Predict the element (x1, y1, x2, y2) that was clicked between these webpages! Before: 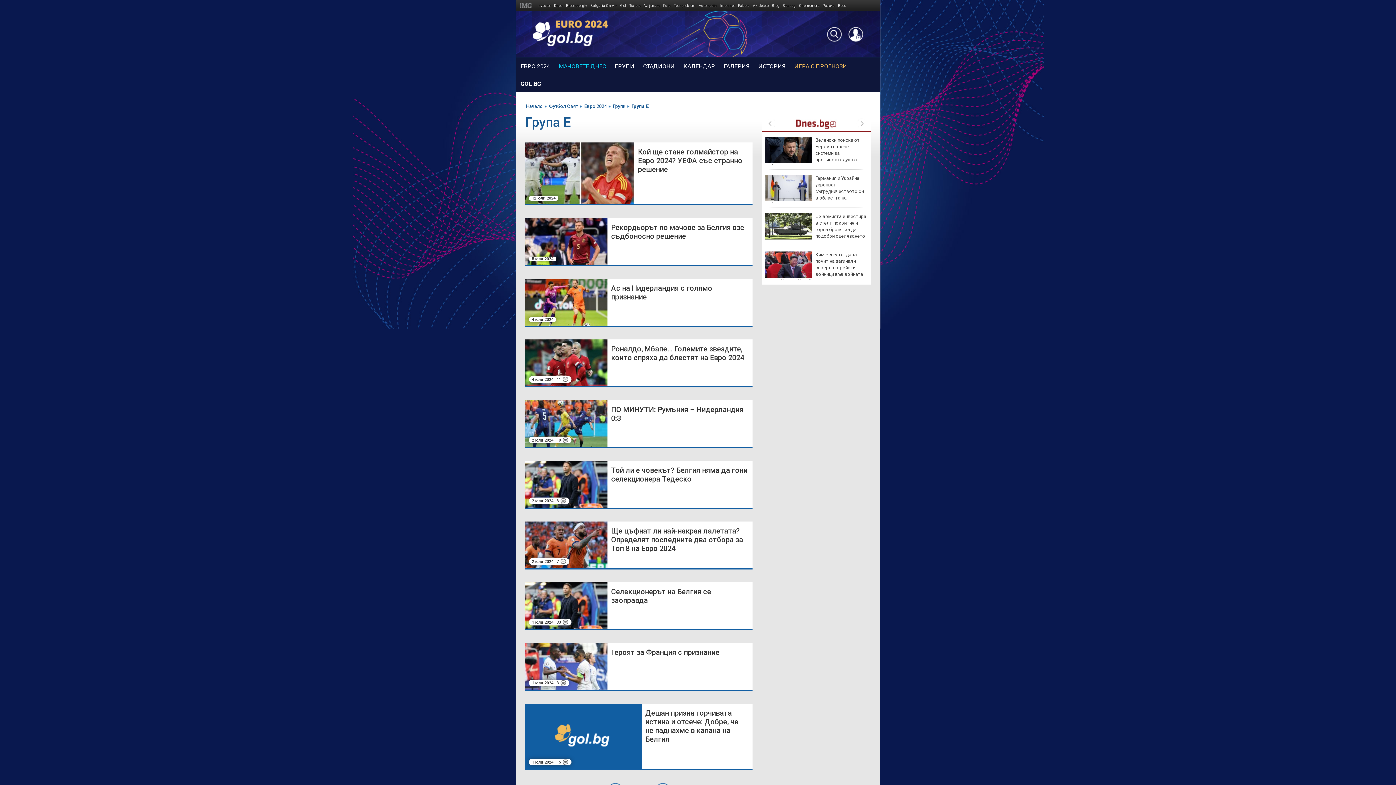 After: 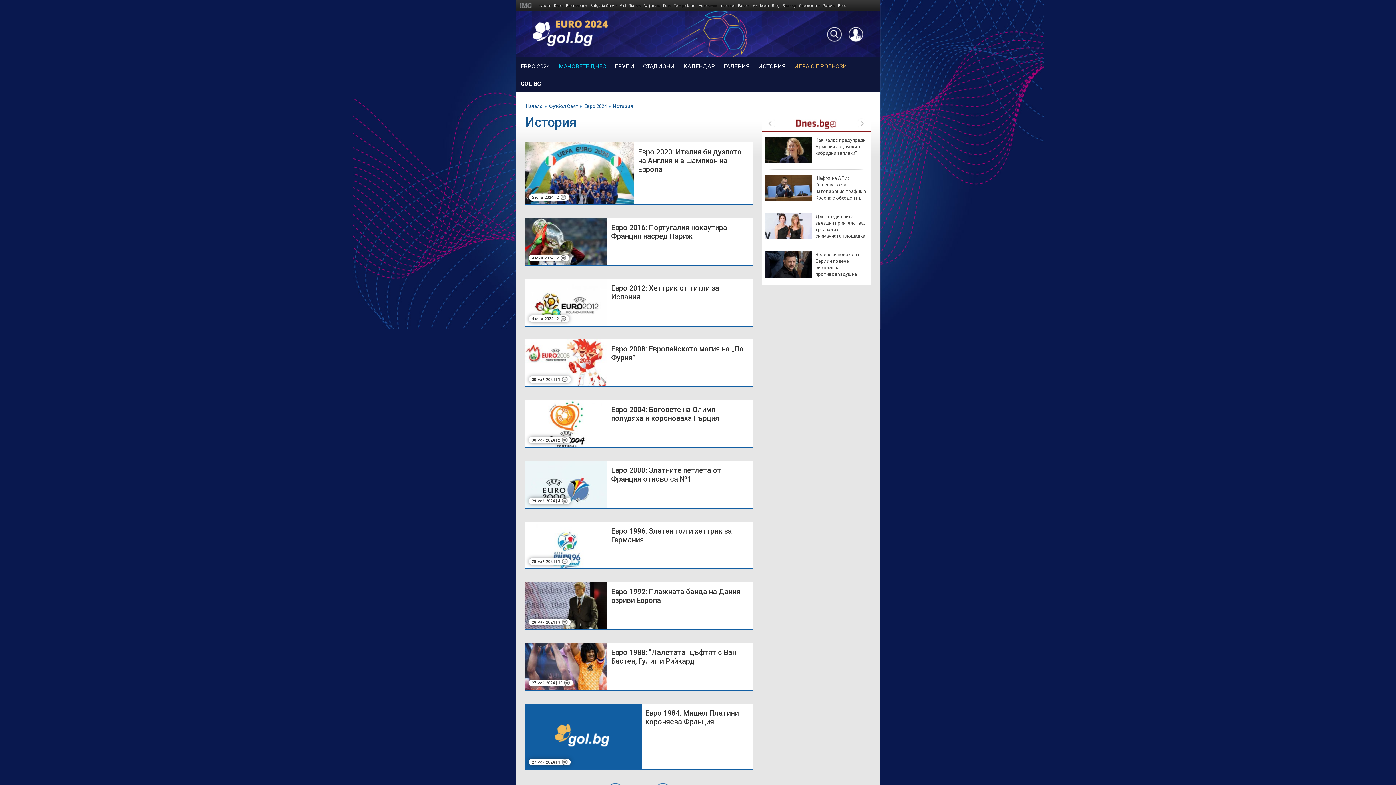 Action: bbox: (754, 57, 790, 74) label: ИСТОРИЯ